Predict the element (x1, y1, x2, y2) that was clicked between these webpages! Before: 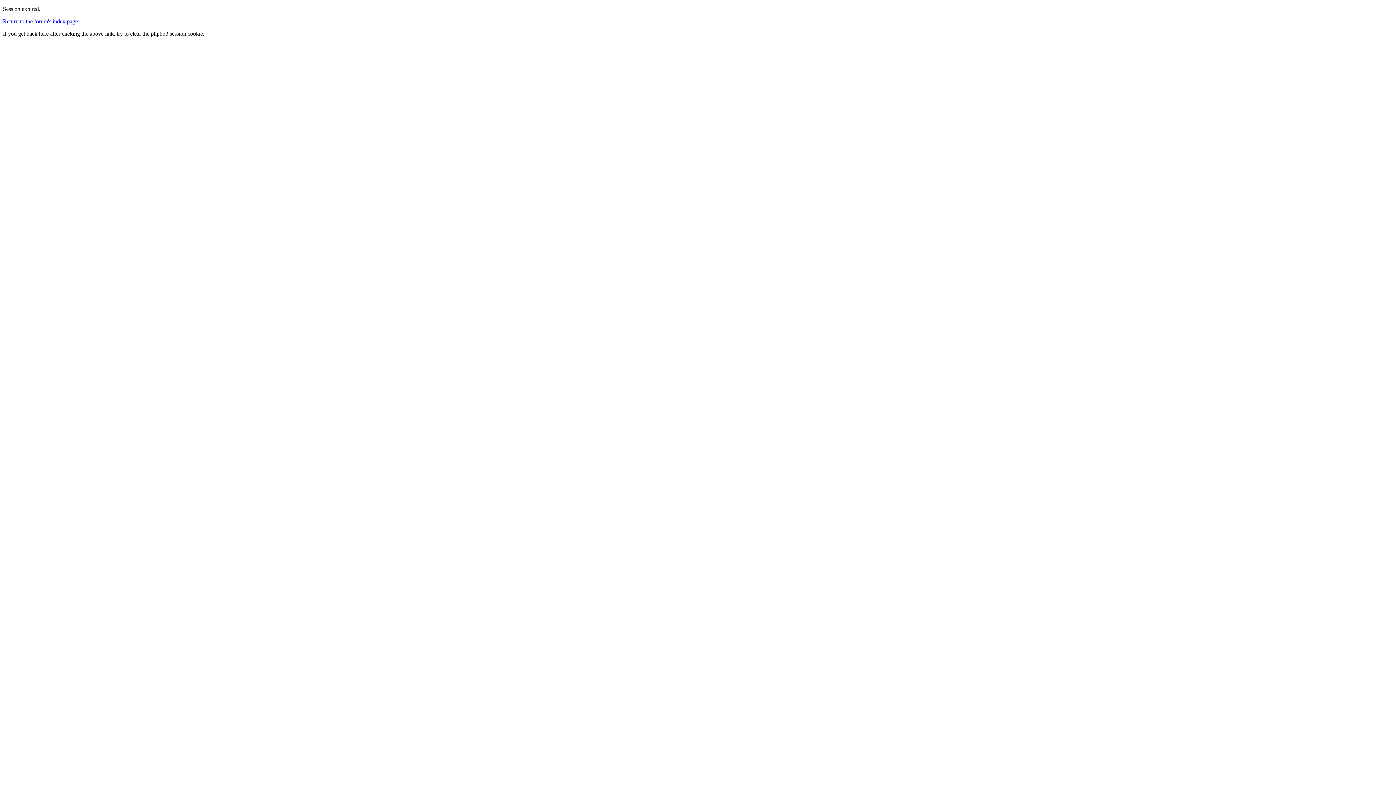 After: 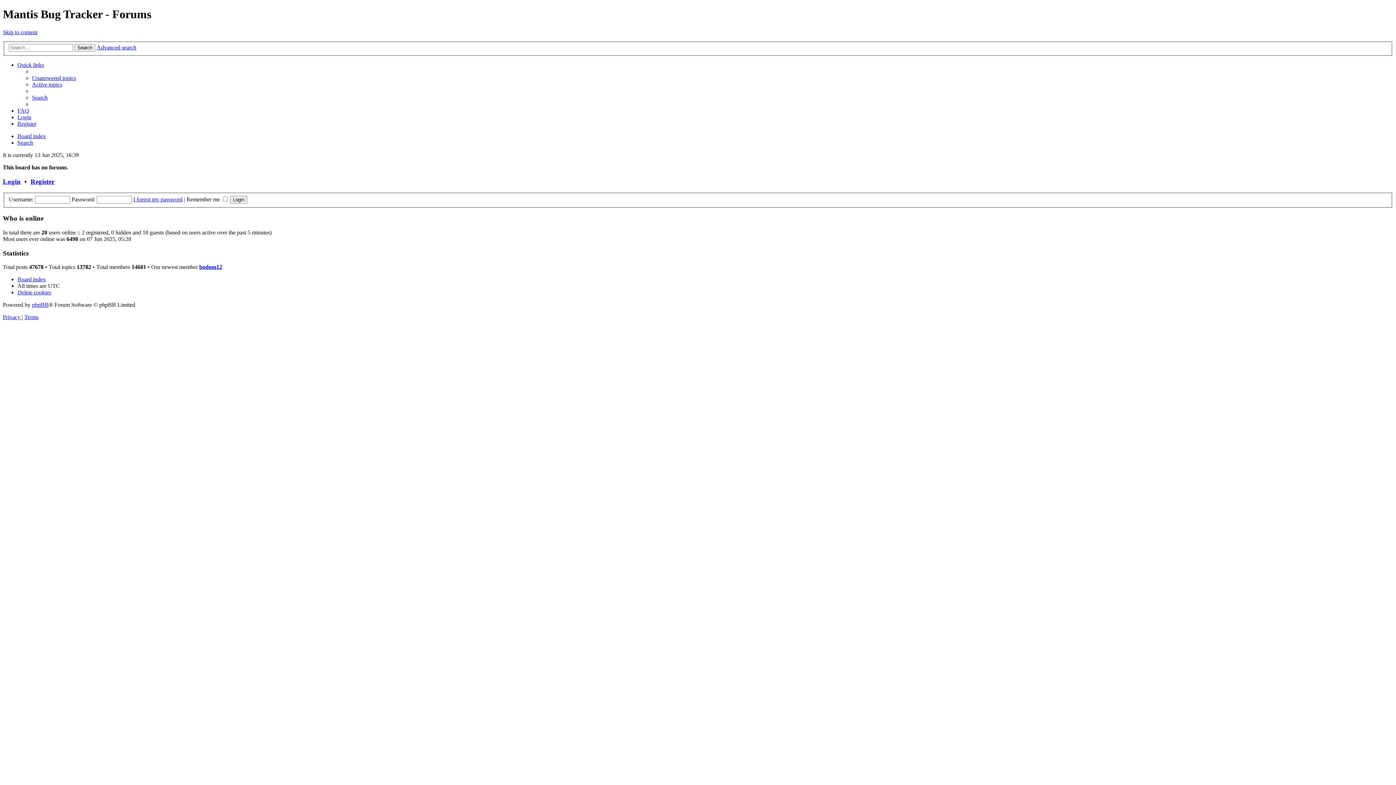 Action: label: Return to the forum's index page bbox: (2, 18, 77, 24)